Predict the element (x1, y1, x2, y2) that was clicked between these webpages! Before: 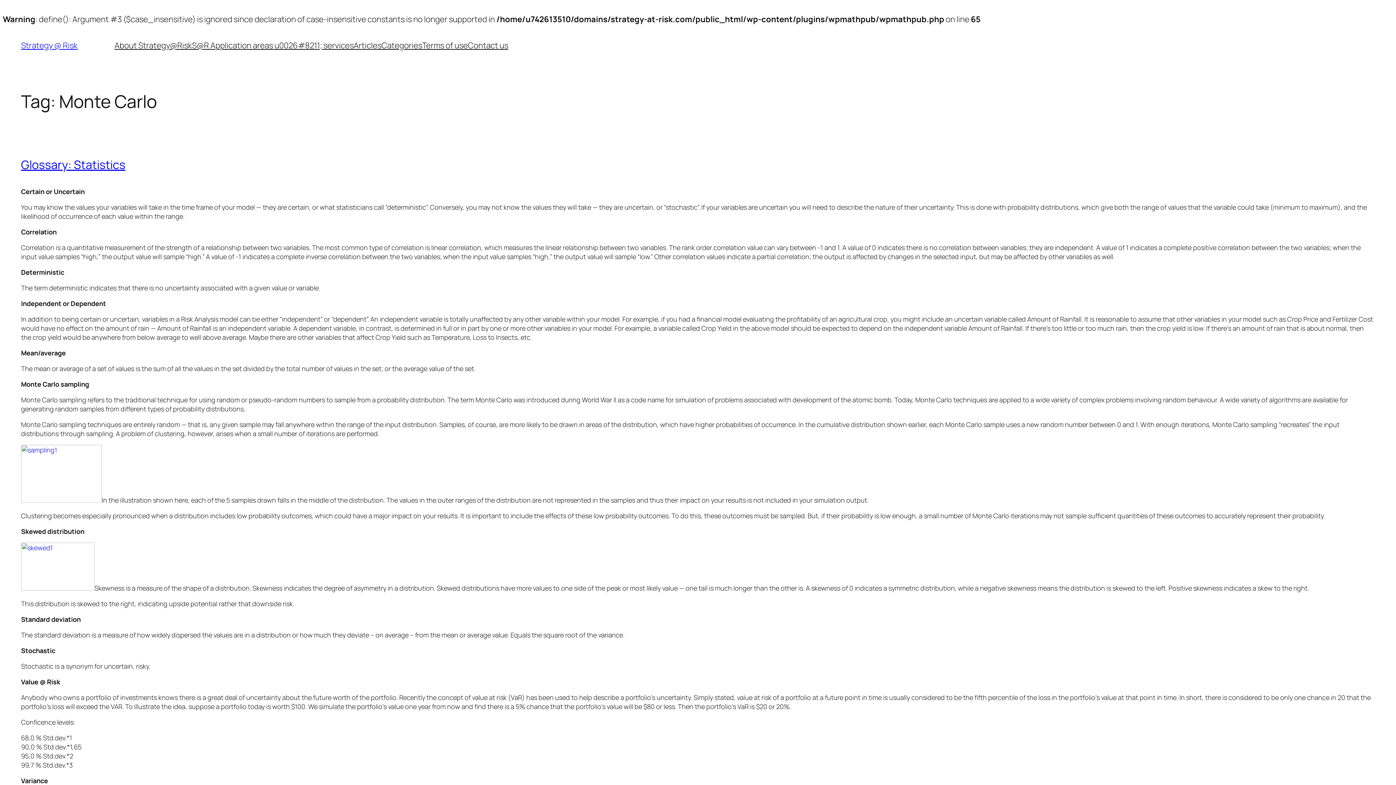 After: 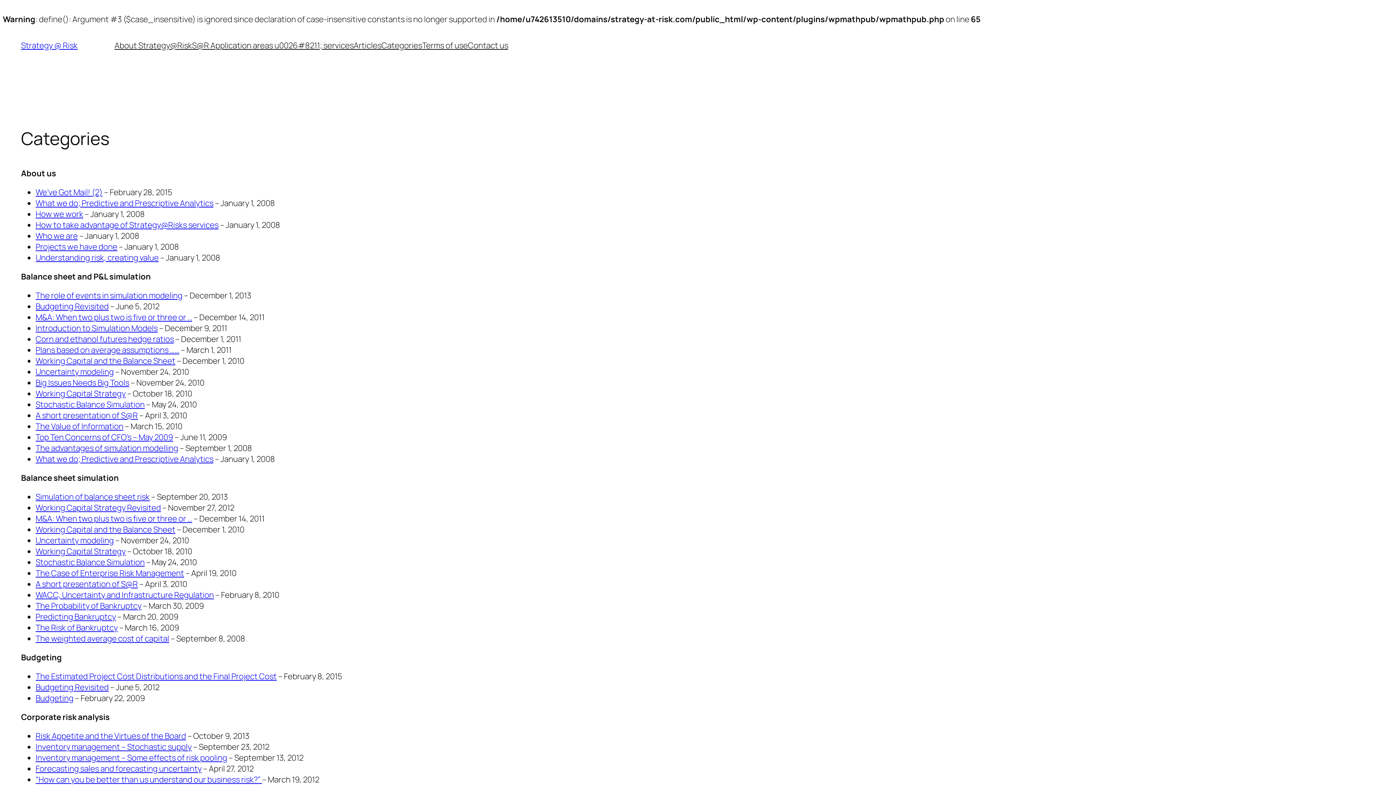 Action: label: Categories bbox: (381, 40, 422, 50)